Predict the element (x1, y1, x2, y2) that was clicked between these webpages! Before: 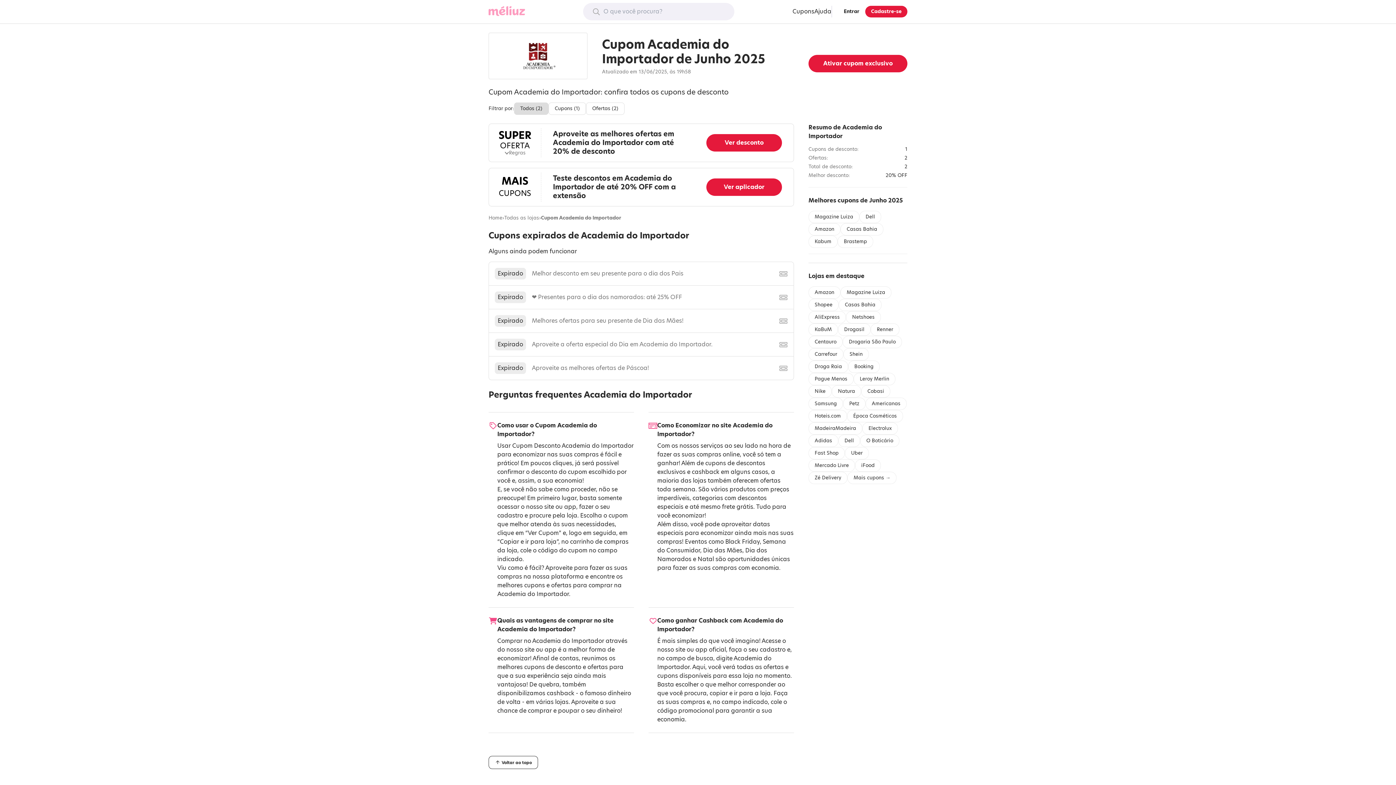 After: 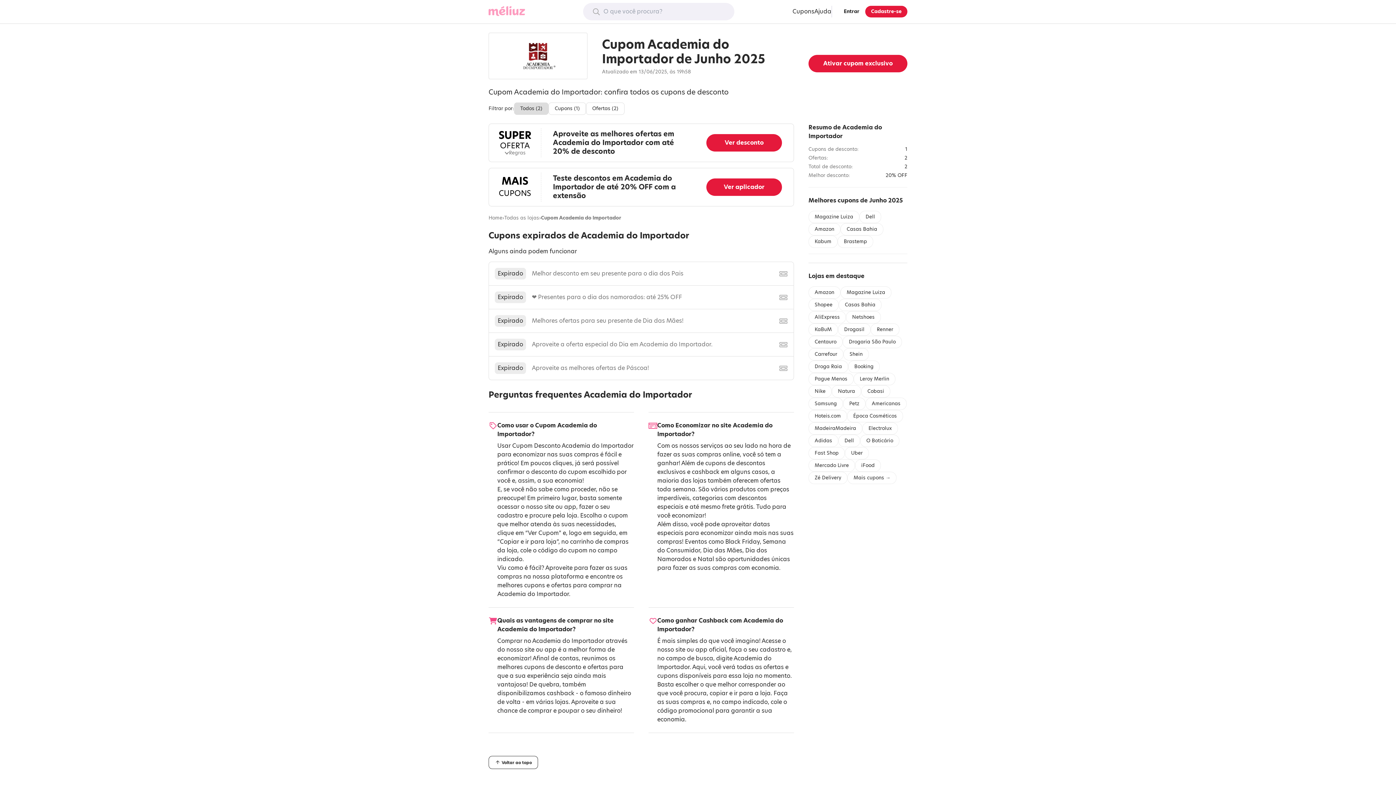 Action: label: Uber bbox: (845, 447, 869, 459)